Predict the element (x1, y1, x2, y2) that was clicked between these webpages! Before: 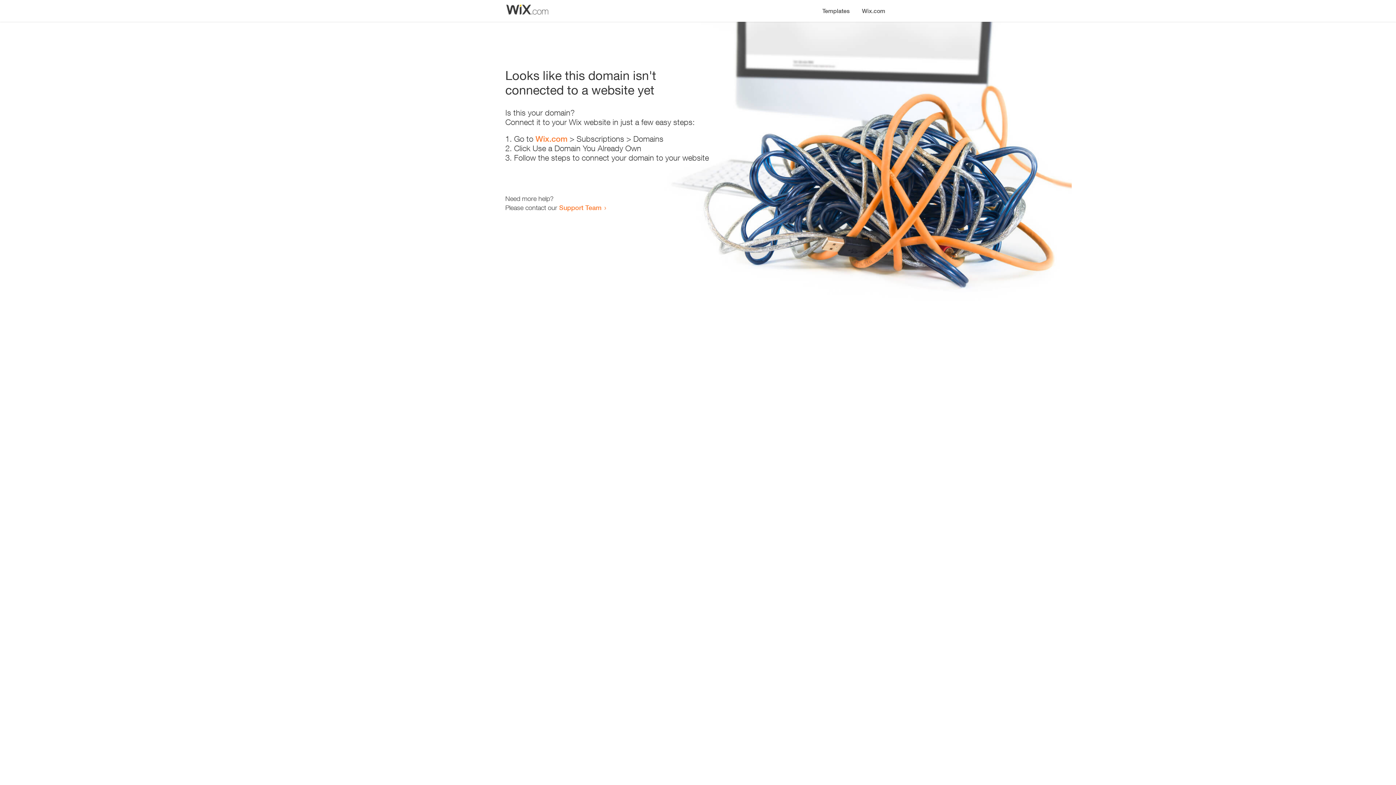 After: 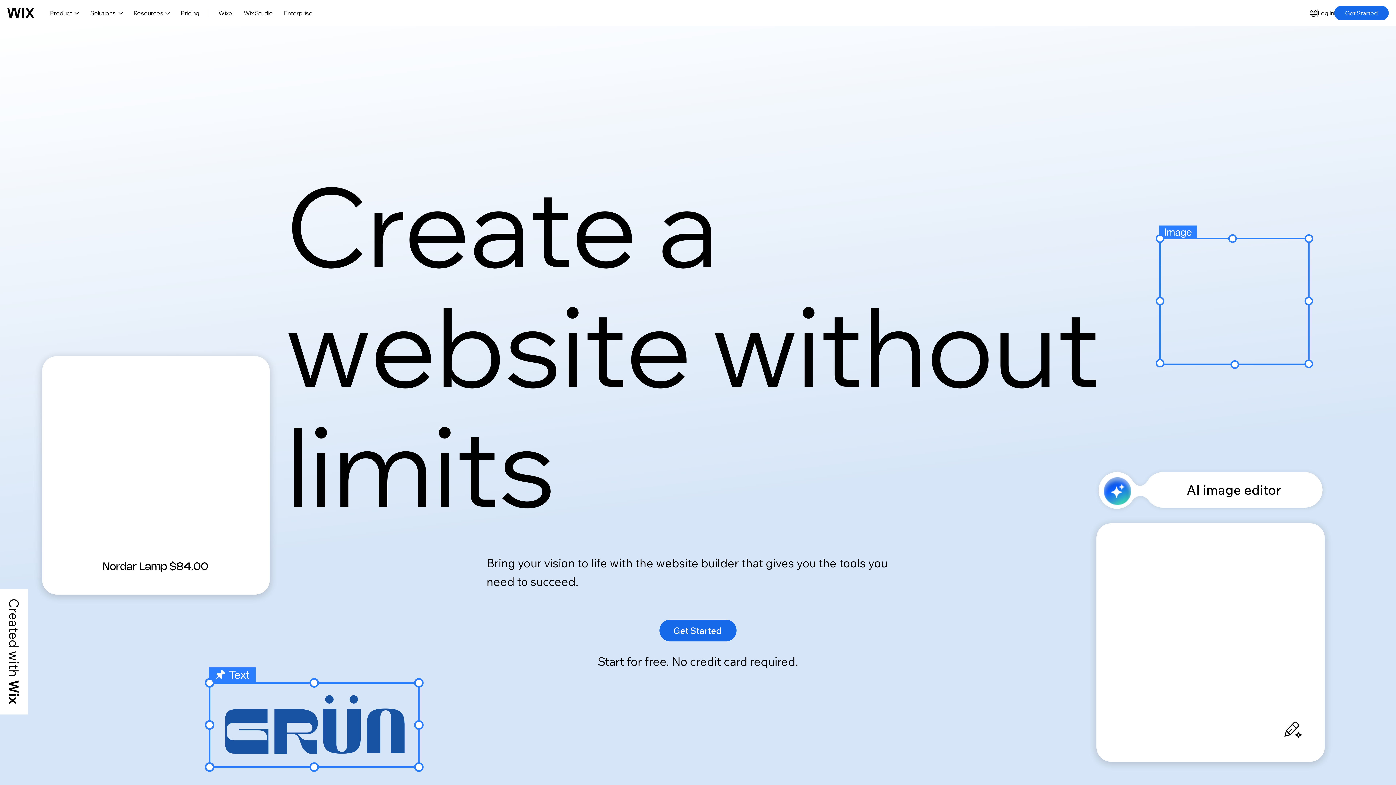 Action: bbox: (856, 0, 890, 14) label: Wix.com